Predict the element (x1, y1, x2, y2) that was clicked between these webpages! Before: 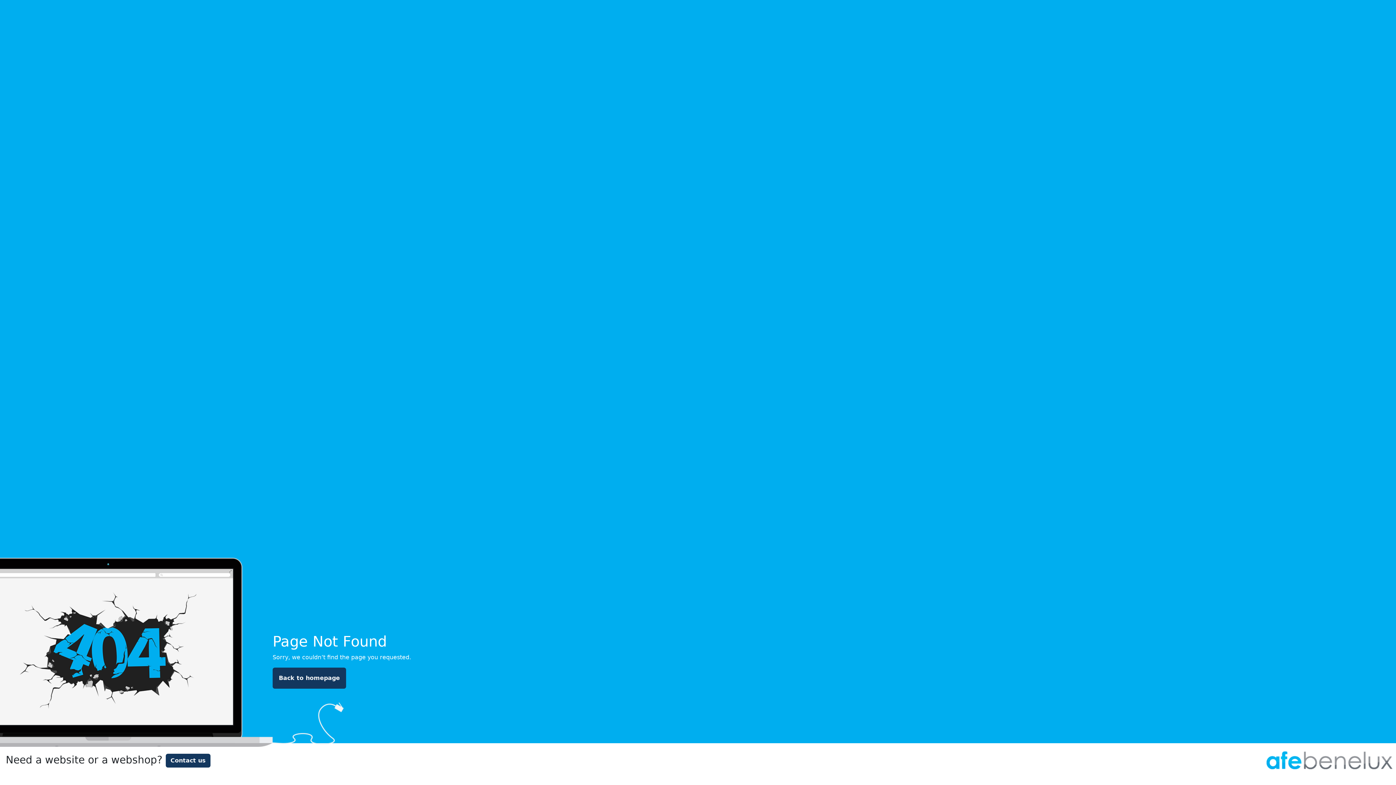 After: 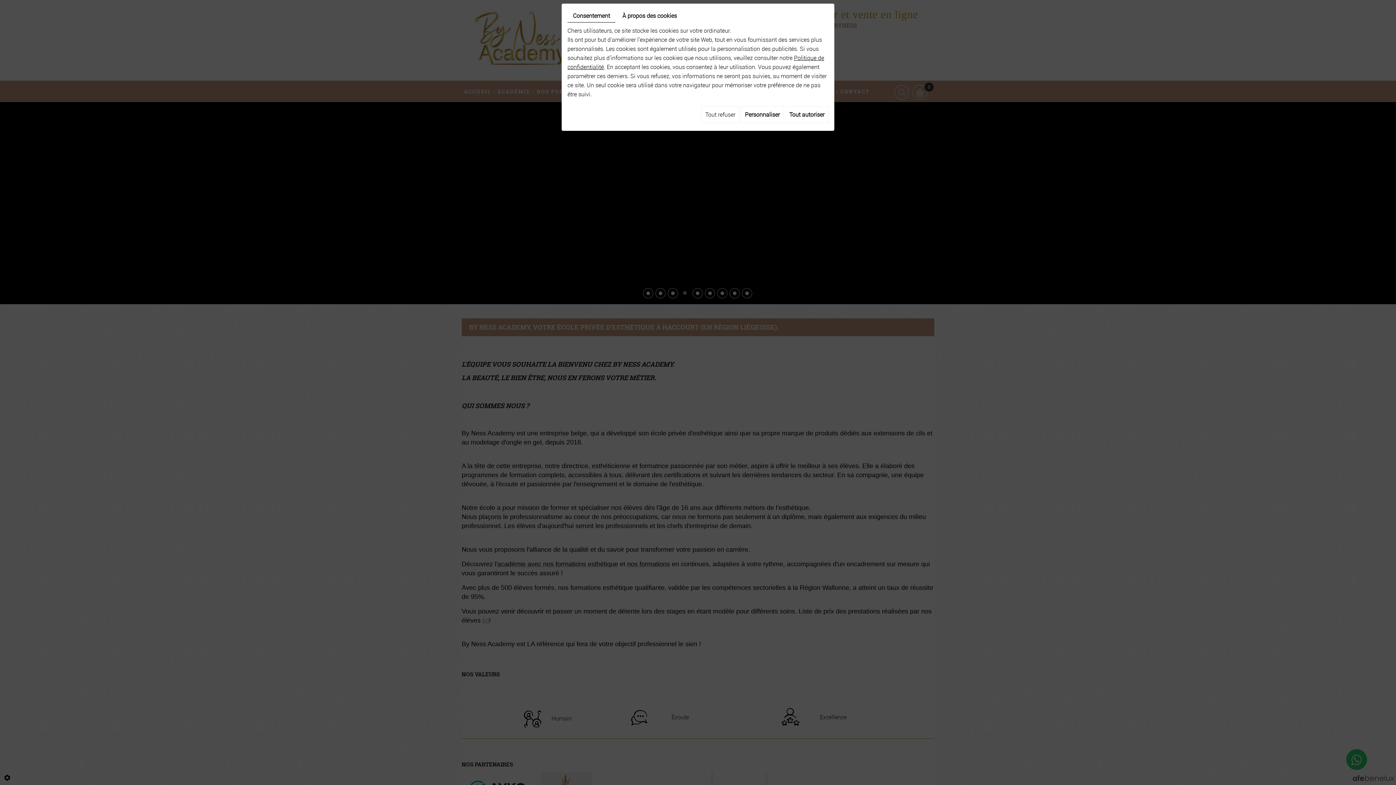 Action: label: Back to homepage bbox: (272, 668, 346, 689)